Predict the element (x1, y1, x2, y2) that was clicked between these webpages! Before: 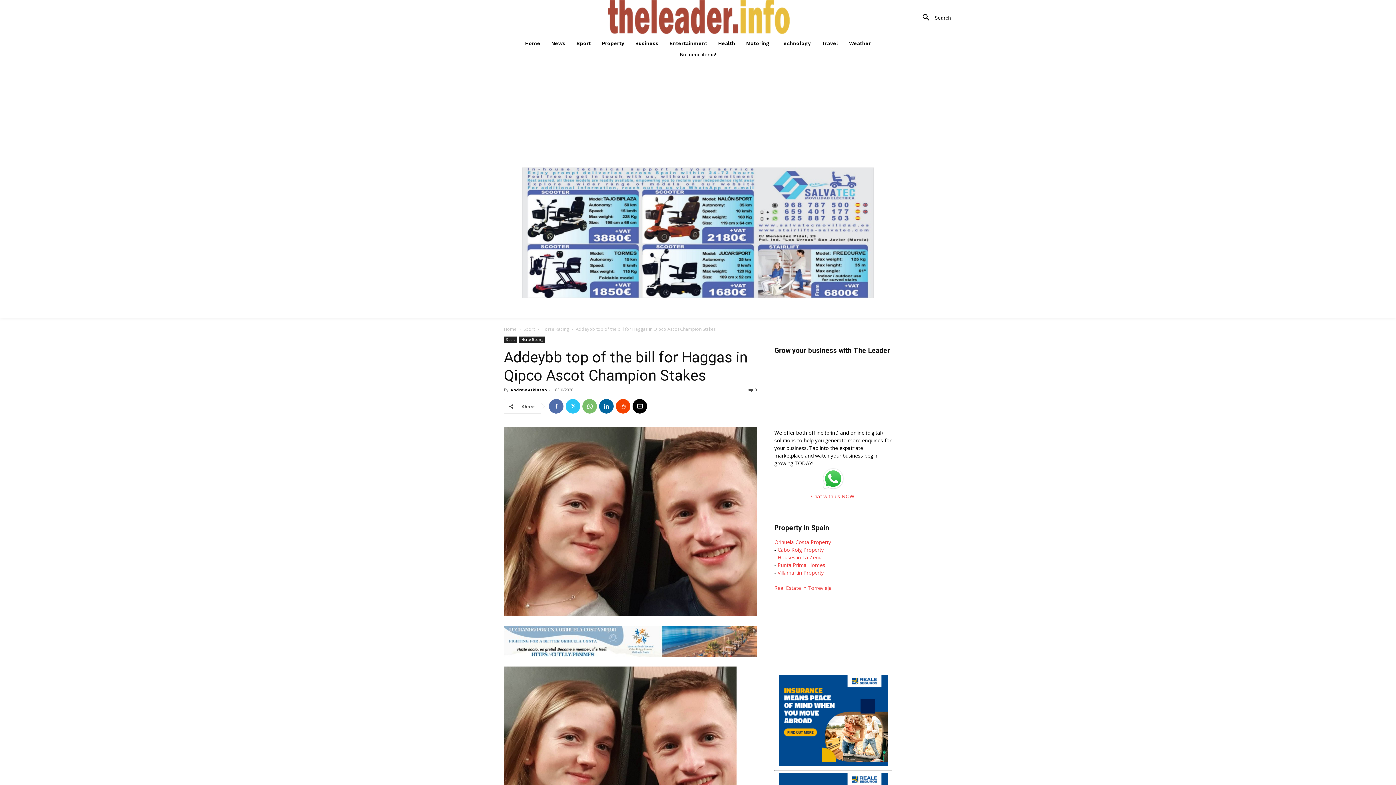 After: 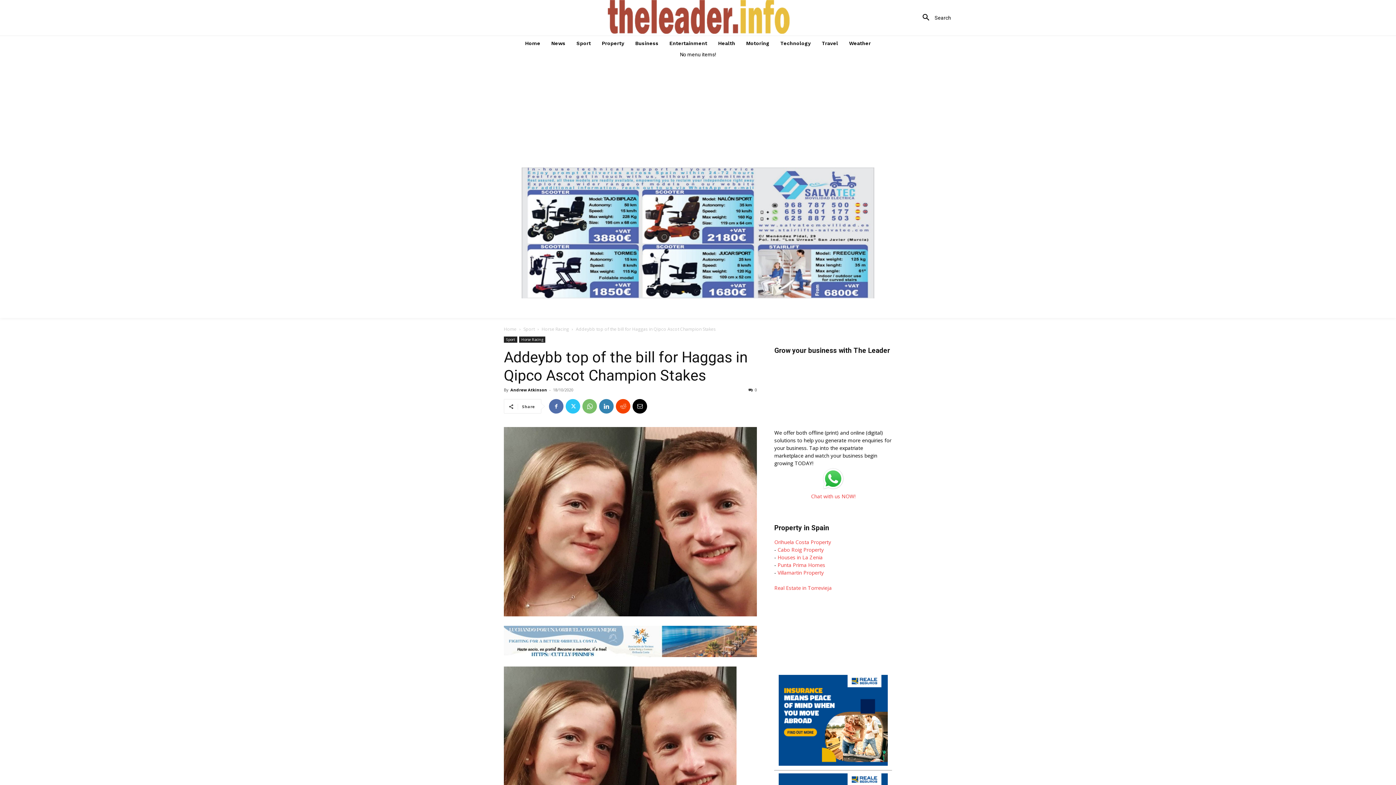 Action: bbox: (599, 399, 613, 413)